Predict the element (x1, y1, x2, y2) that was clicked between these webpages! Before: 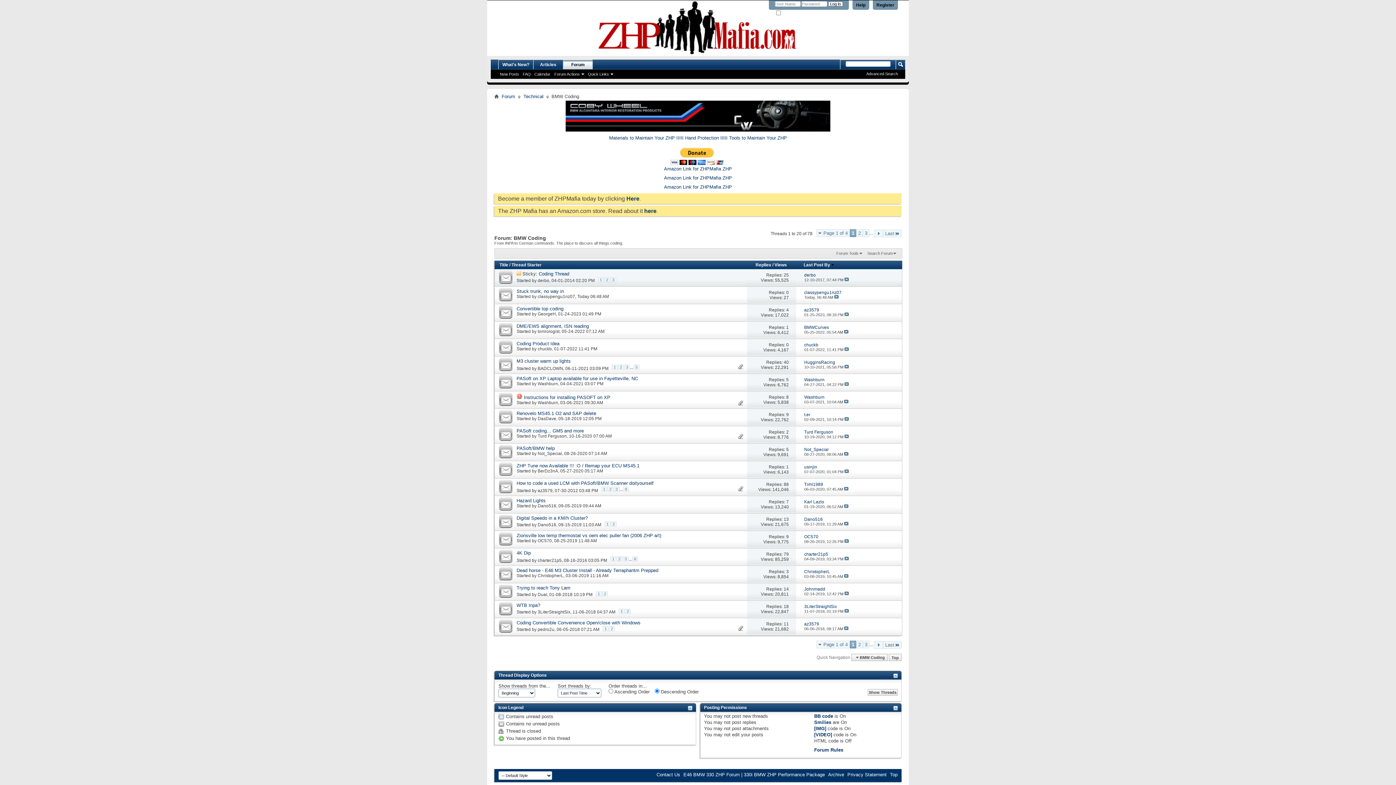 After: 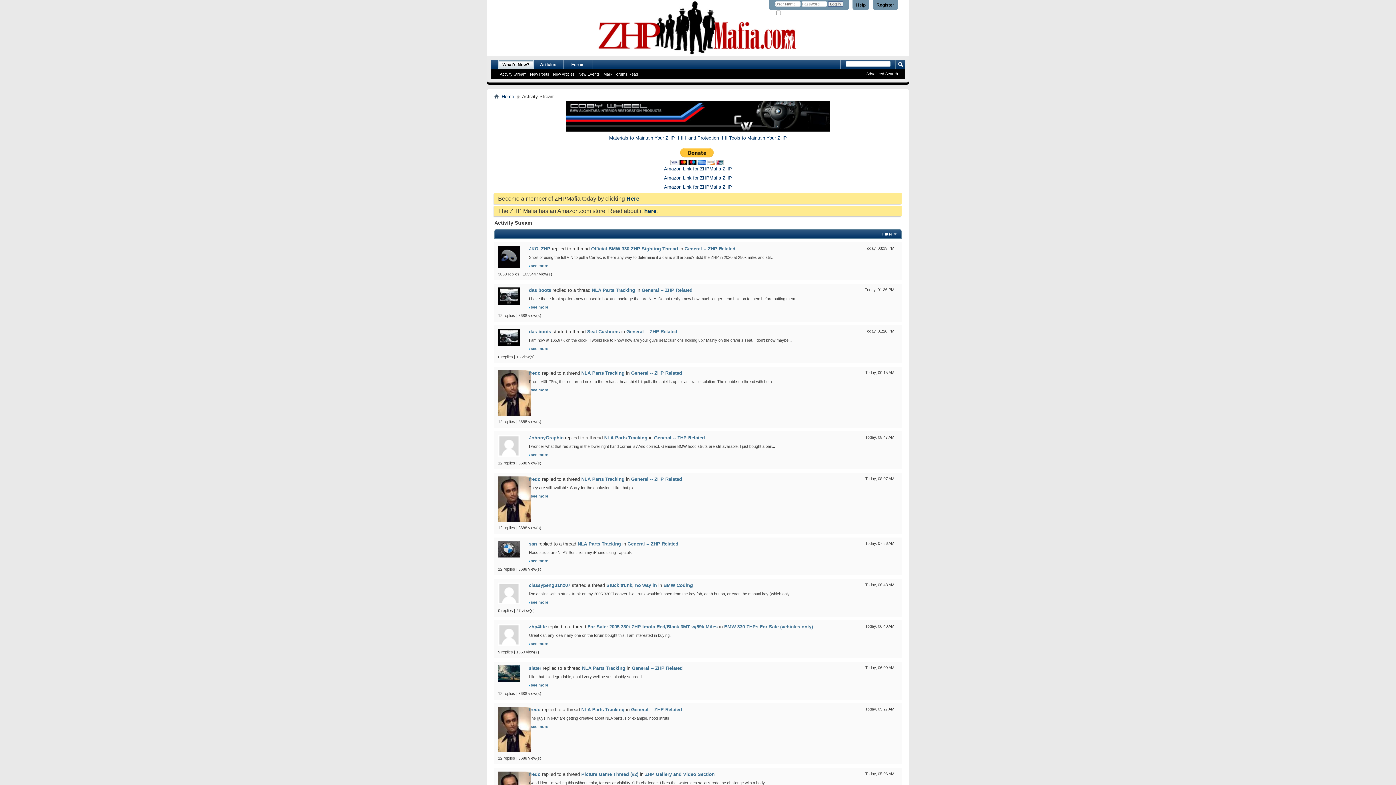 Action: label: E46 BMW 330 ZHP Forum | 330i BMW ZHP Performance Package bbox: (683, 772, 825, 777)